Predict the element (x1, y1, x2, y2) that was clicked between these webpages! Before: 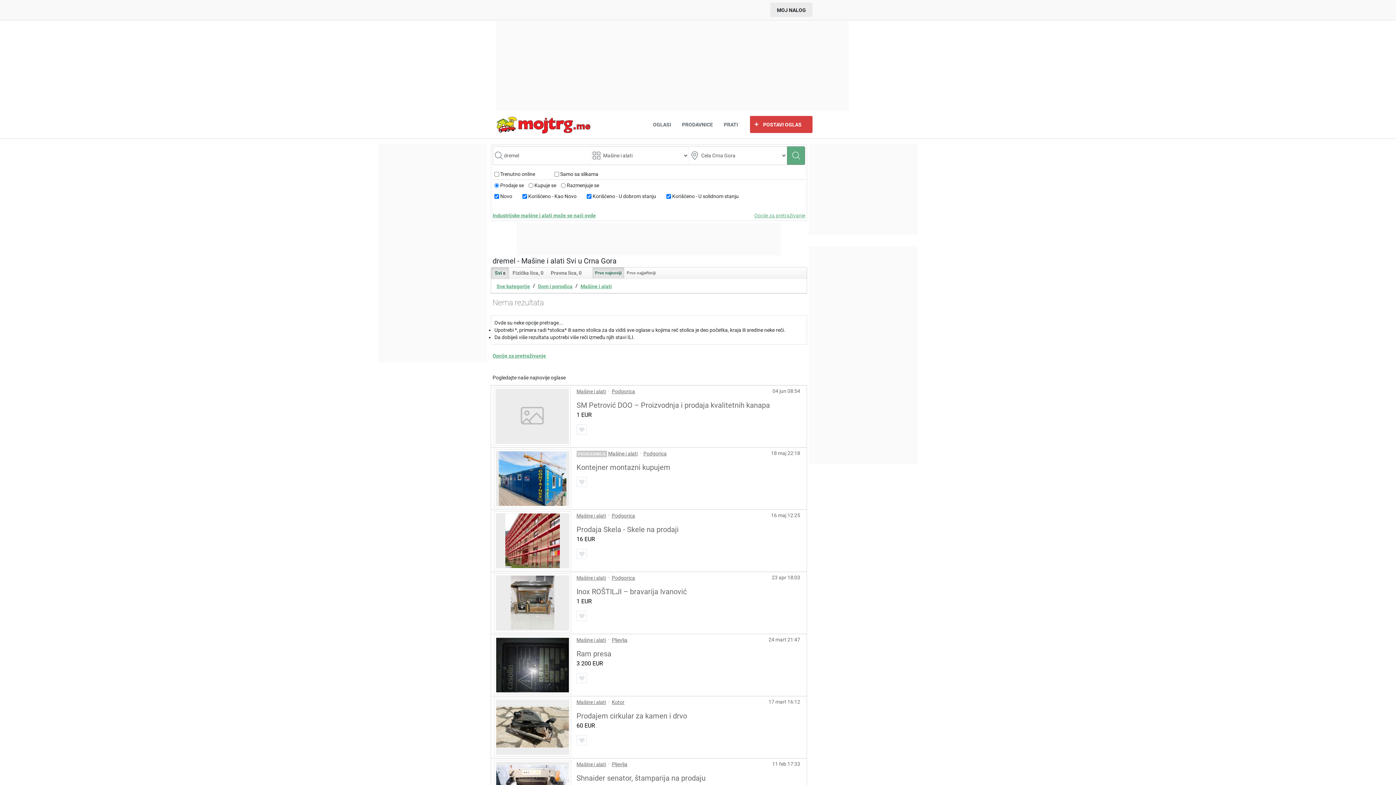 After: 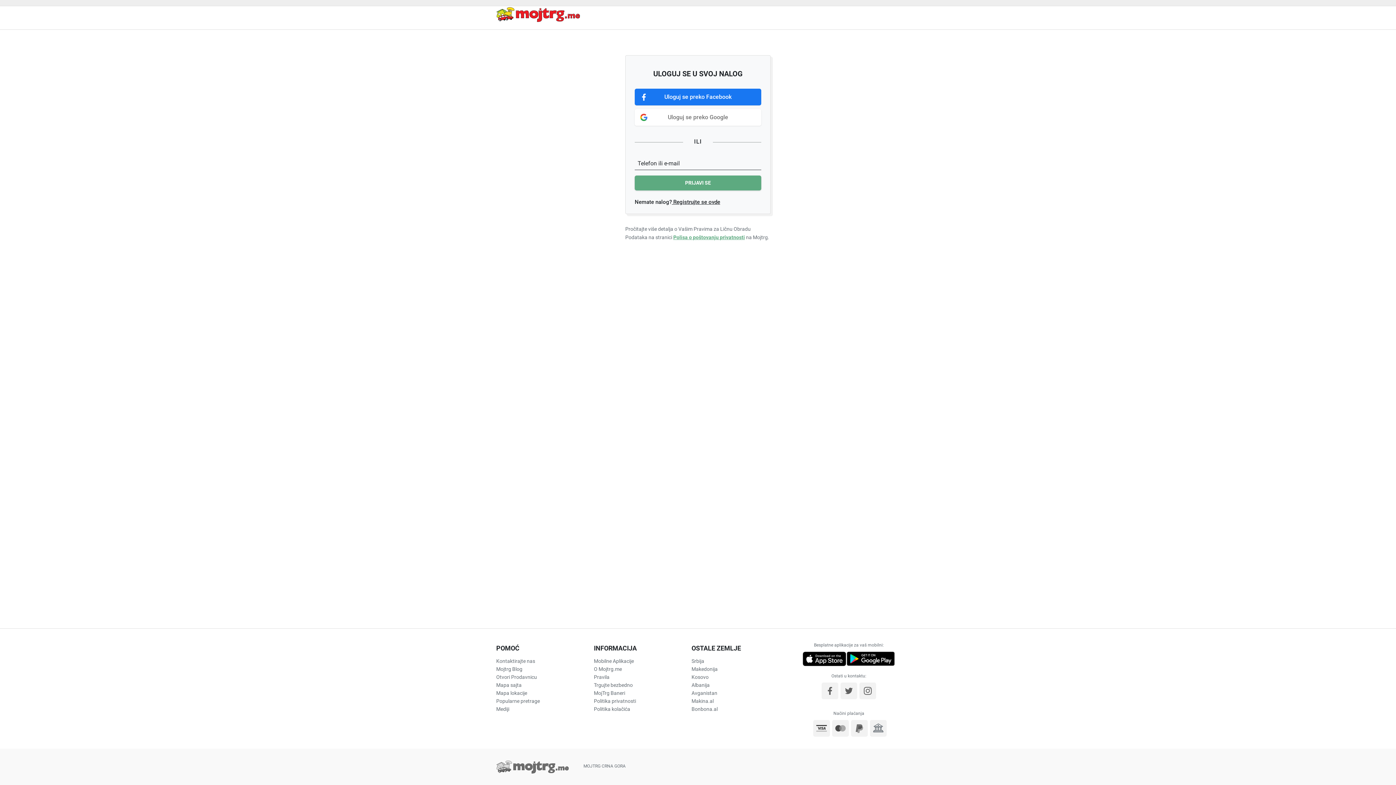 Action: bbox: (718, 111, 743, 138) label: PRATI